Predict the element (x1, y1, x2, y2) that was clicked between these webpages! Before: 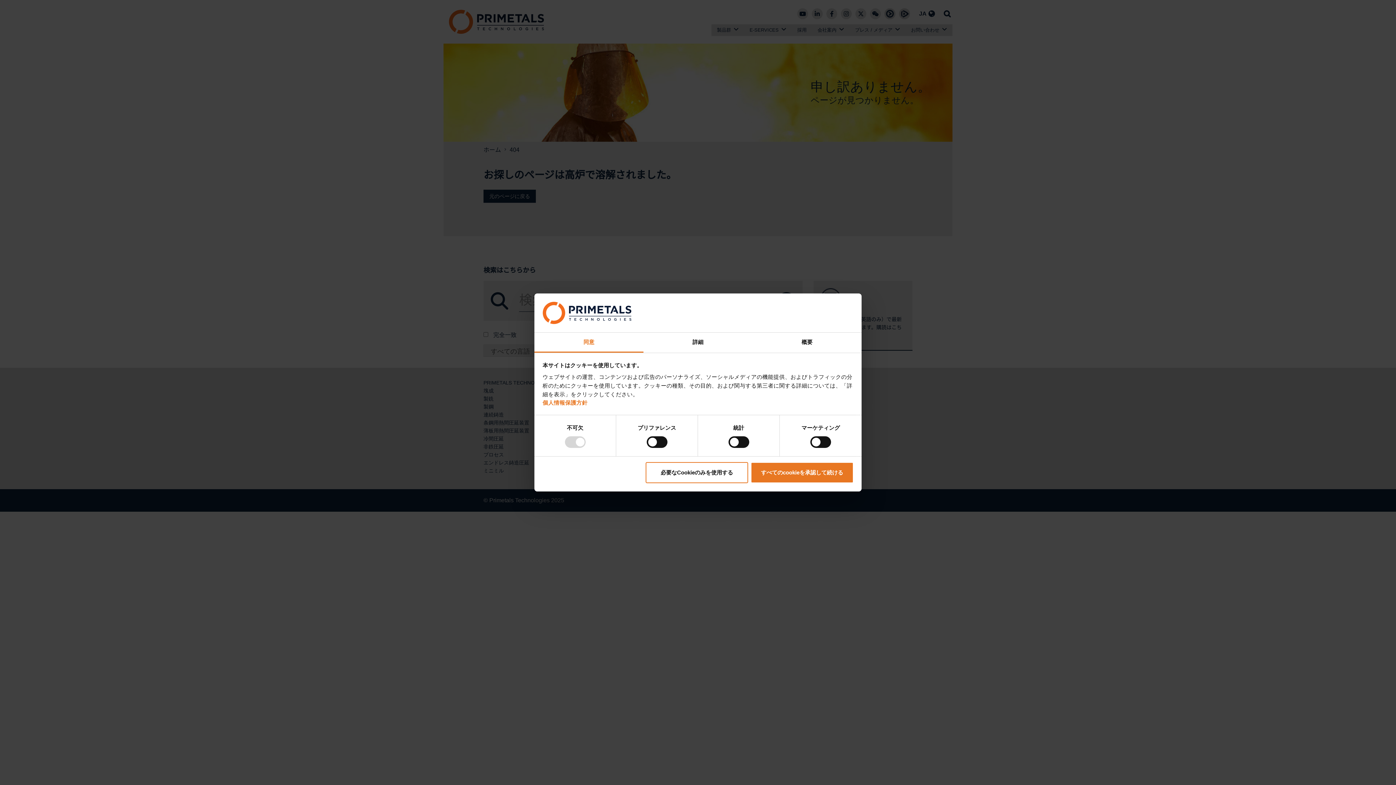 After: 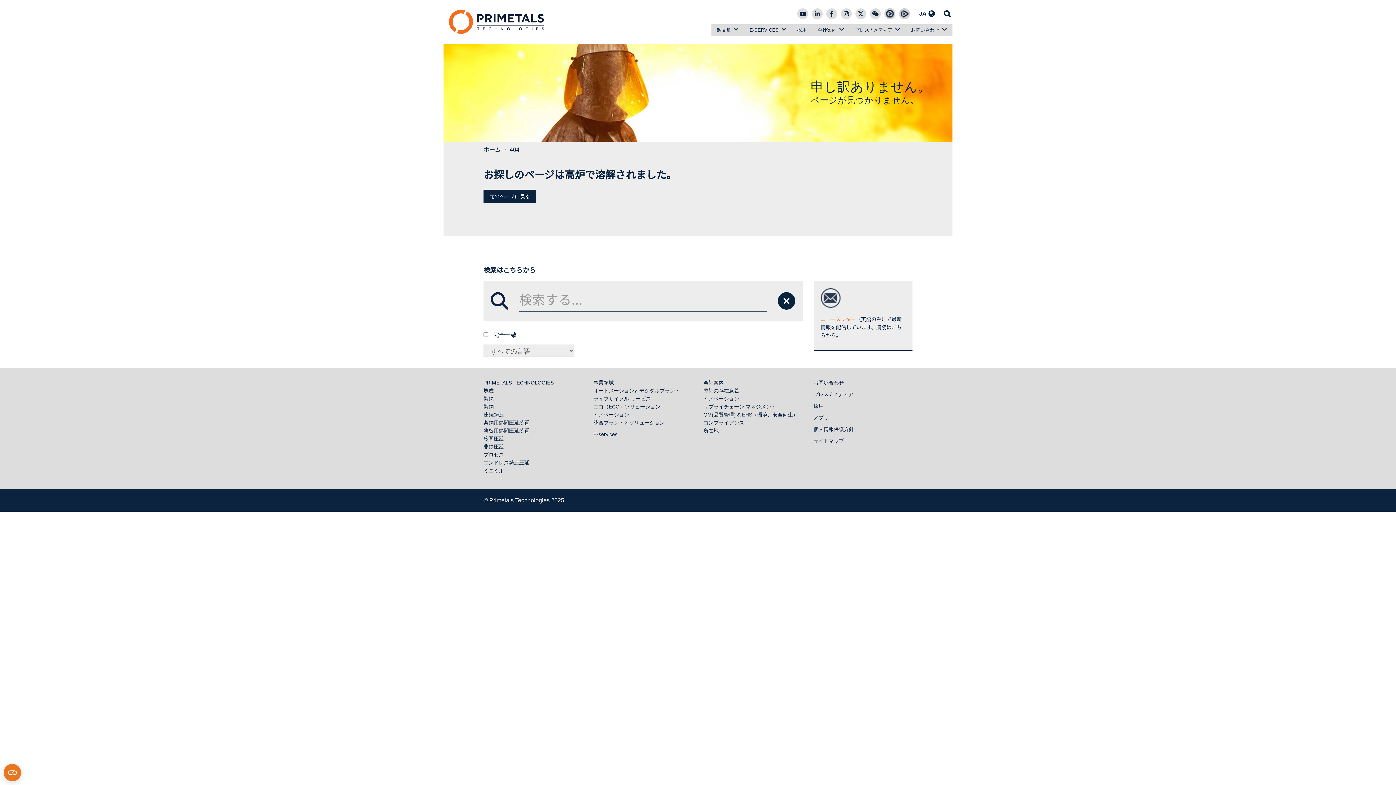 Action: label: 必要なCookieのみを使用する bbox: (645, 459, 748, 480)